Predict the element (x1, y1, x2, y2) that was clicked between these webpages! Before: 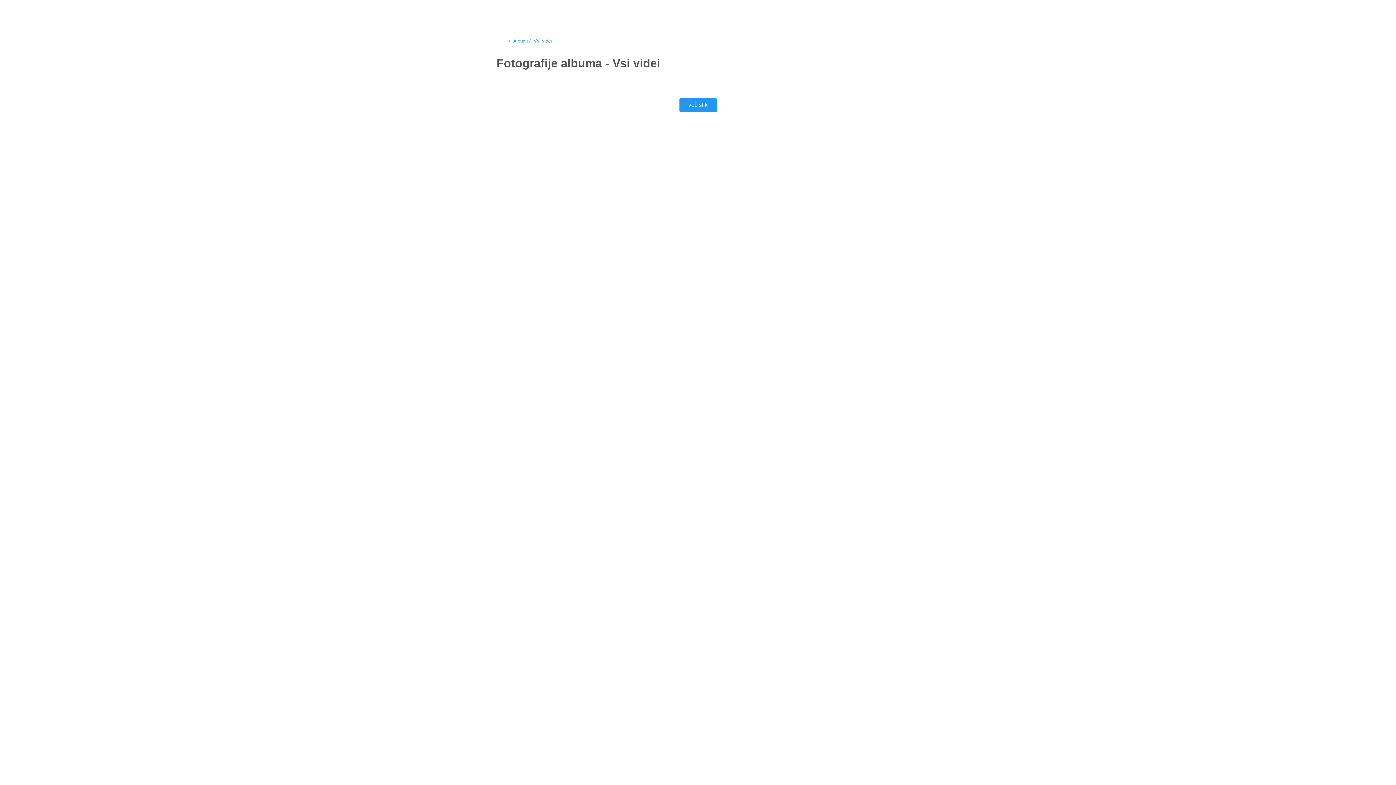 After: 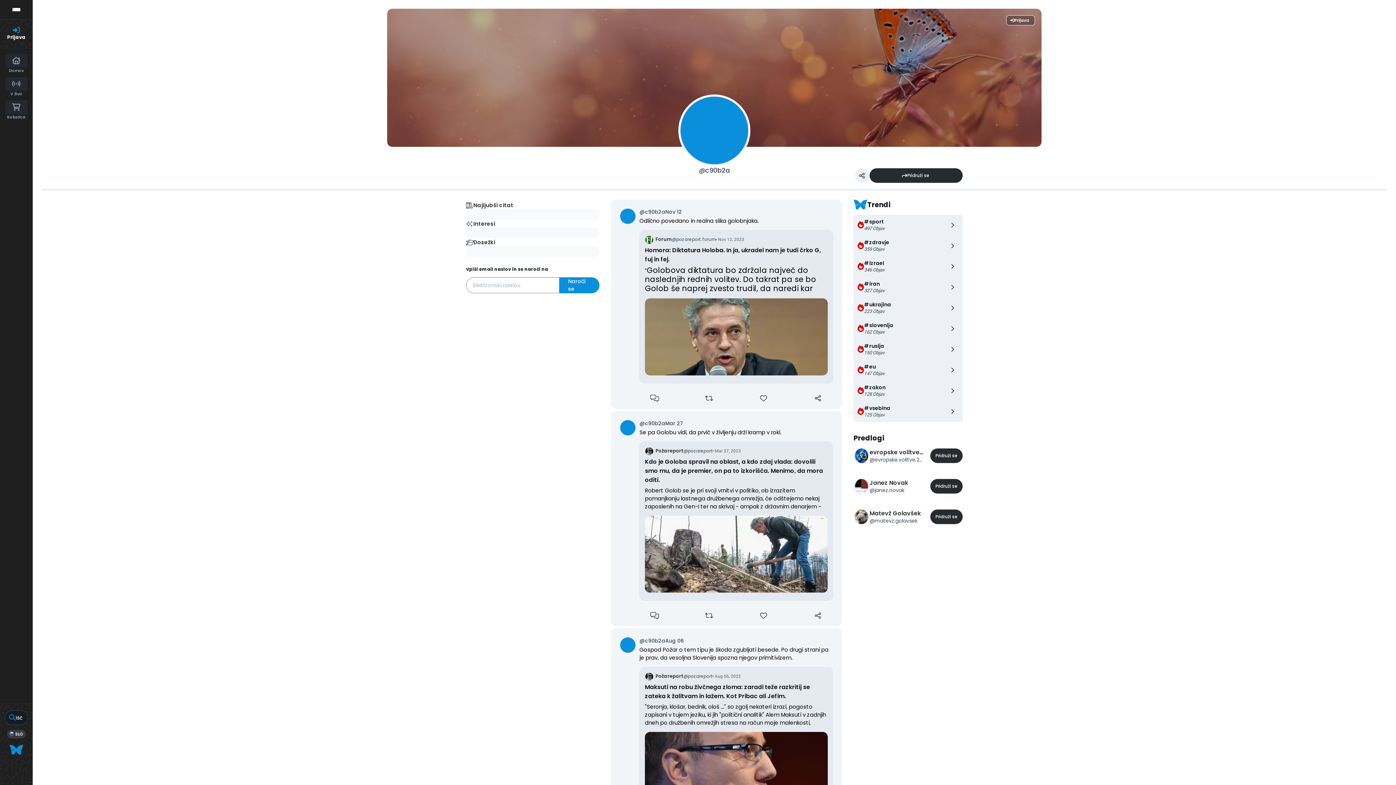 Action: bbox: (509, 36, 510, 45) label: /